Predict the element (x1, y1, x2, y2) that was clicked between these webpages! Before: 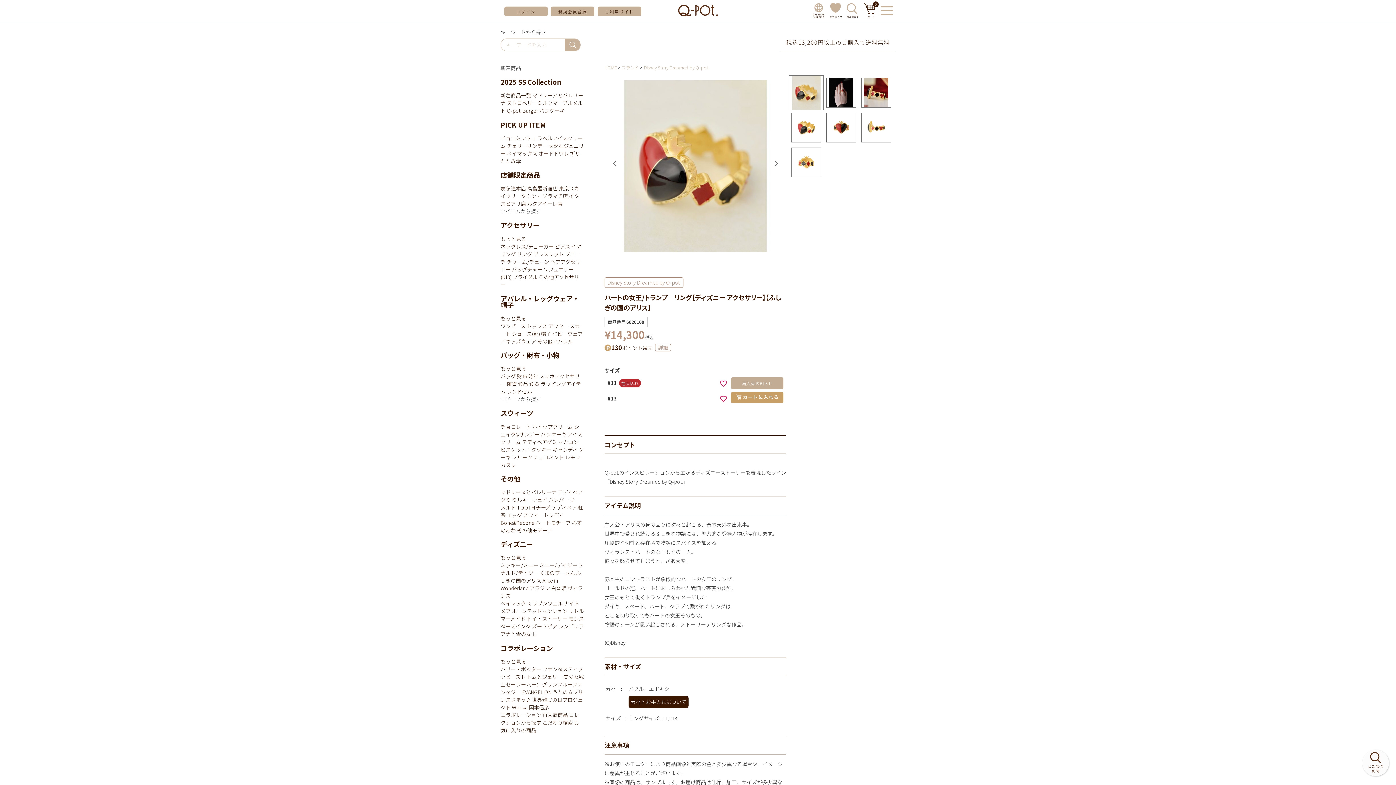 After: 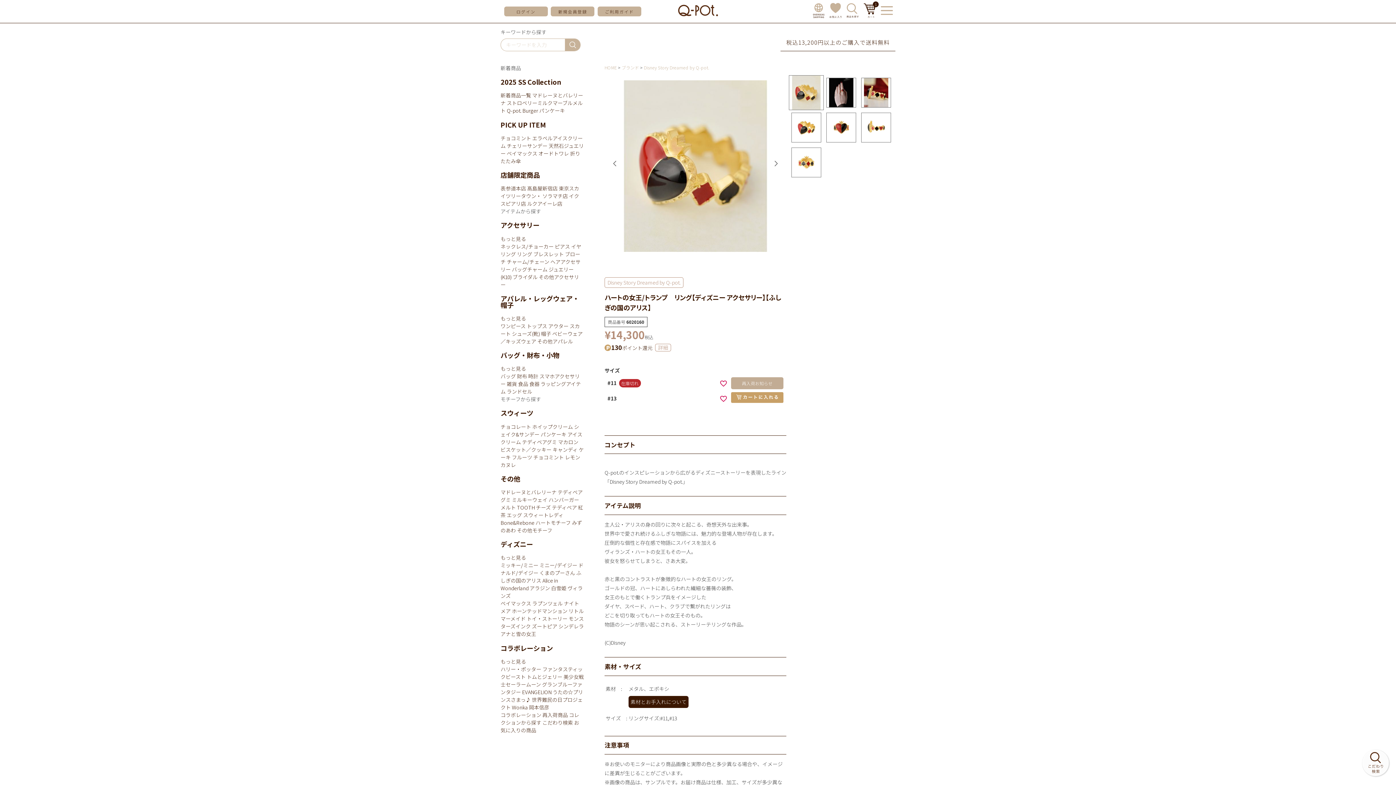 Action: bbox: (731, 392, 783, 403)